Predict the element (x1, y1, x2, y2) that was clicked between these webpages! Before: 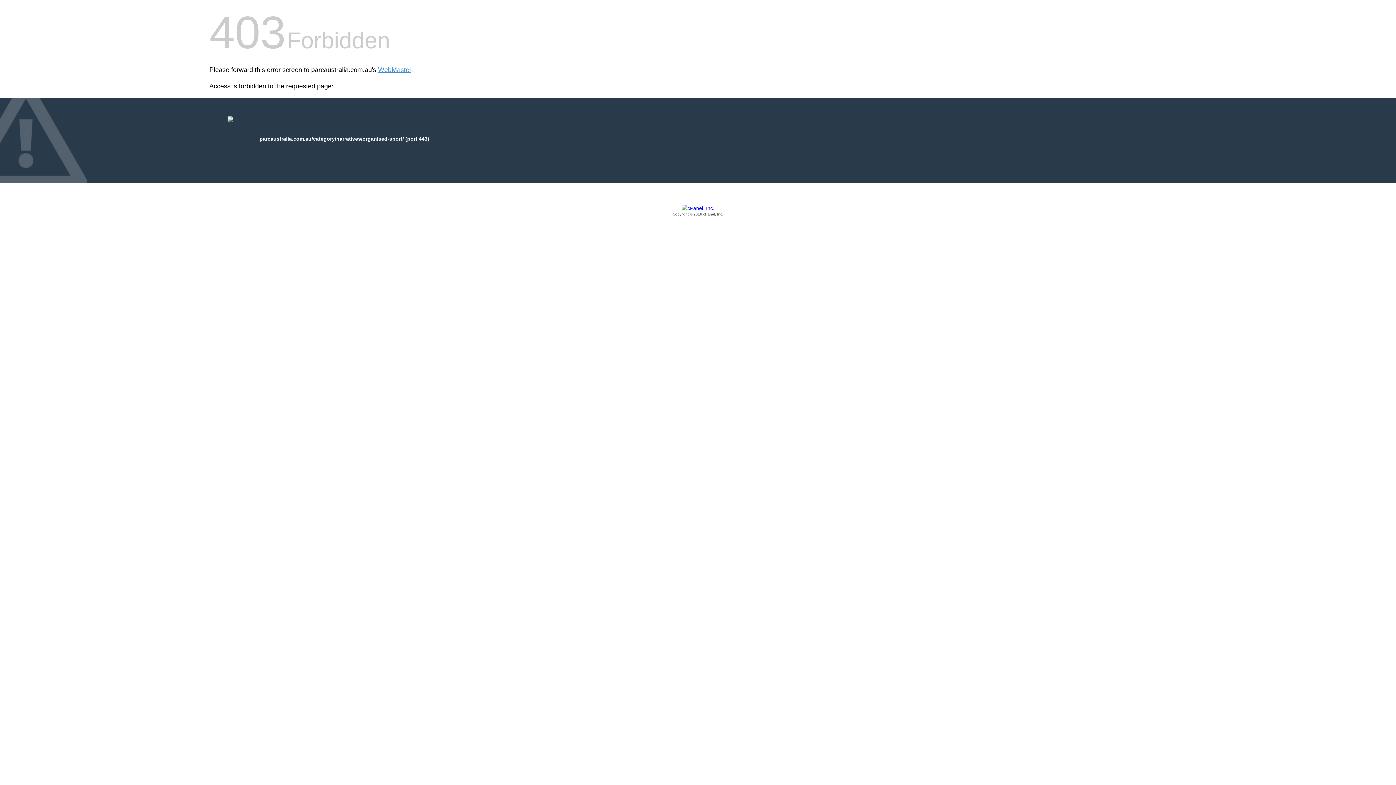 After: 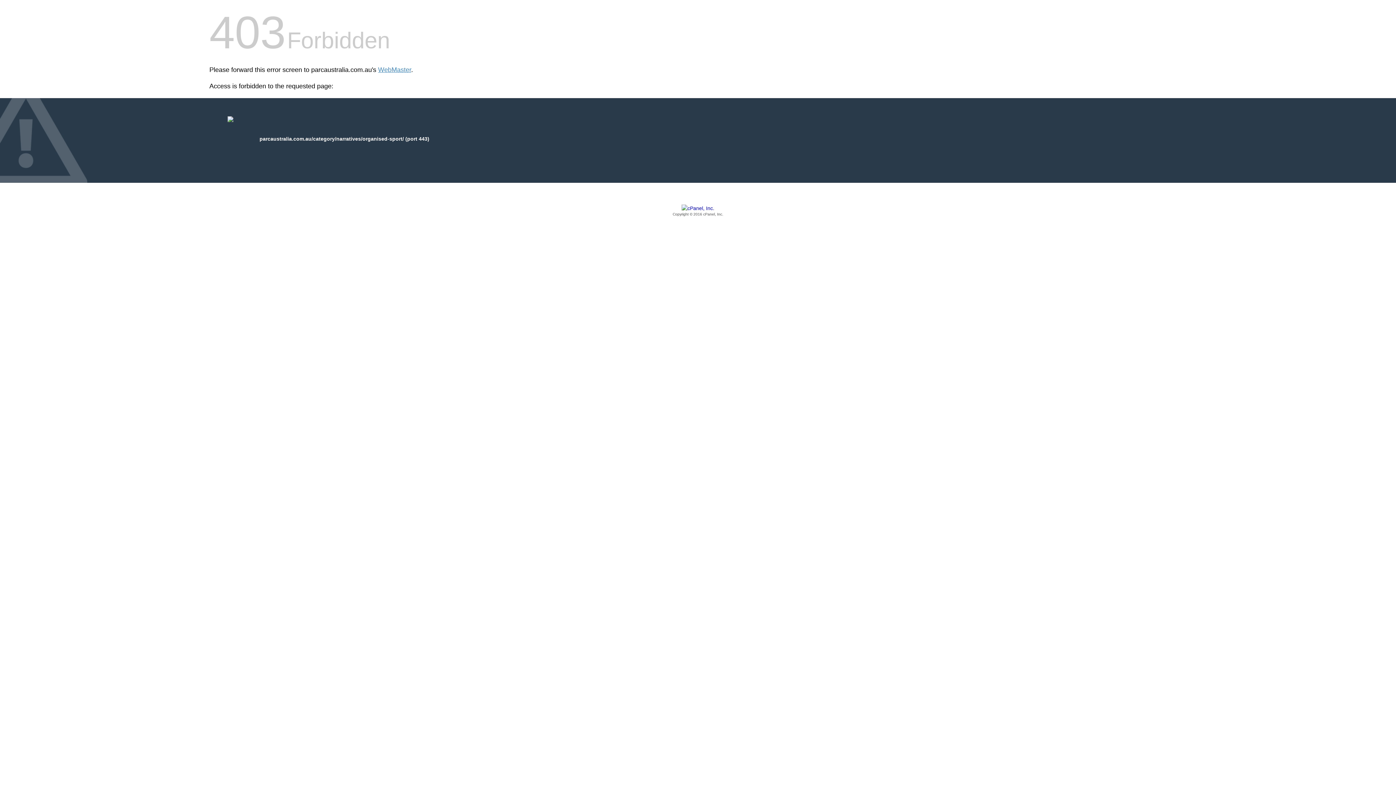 Action: bbox: (209, 205, 1186, 217) label: Copyright © 2016 cPanel, Inc.